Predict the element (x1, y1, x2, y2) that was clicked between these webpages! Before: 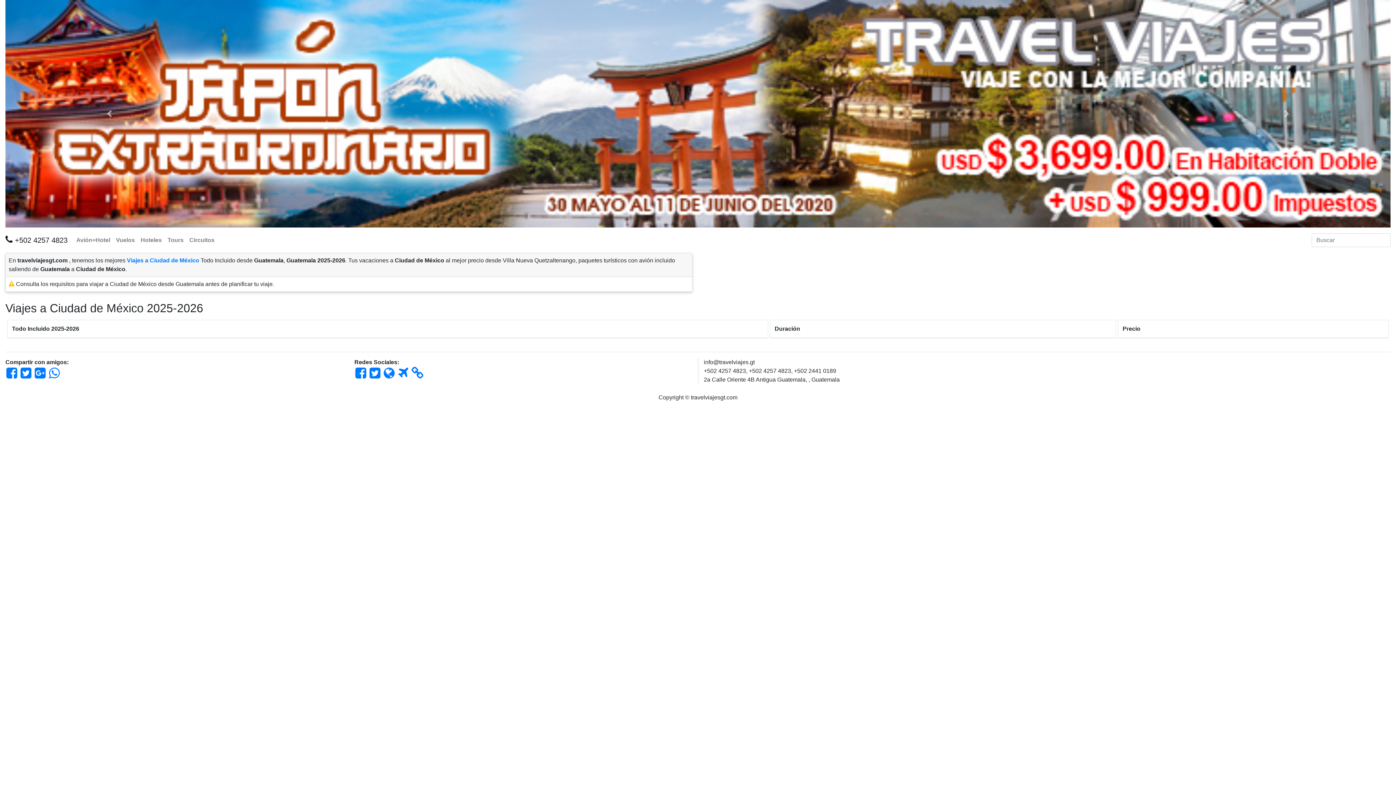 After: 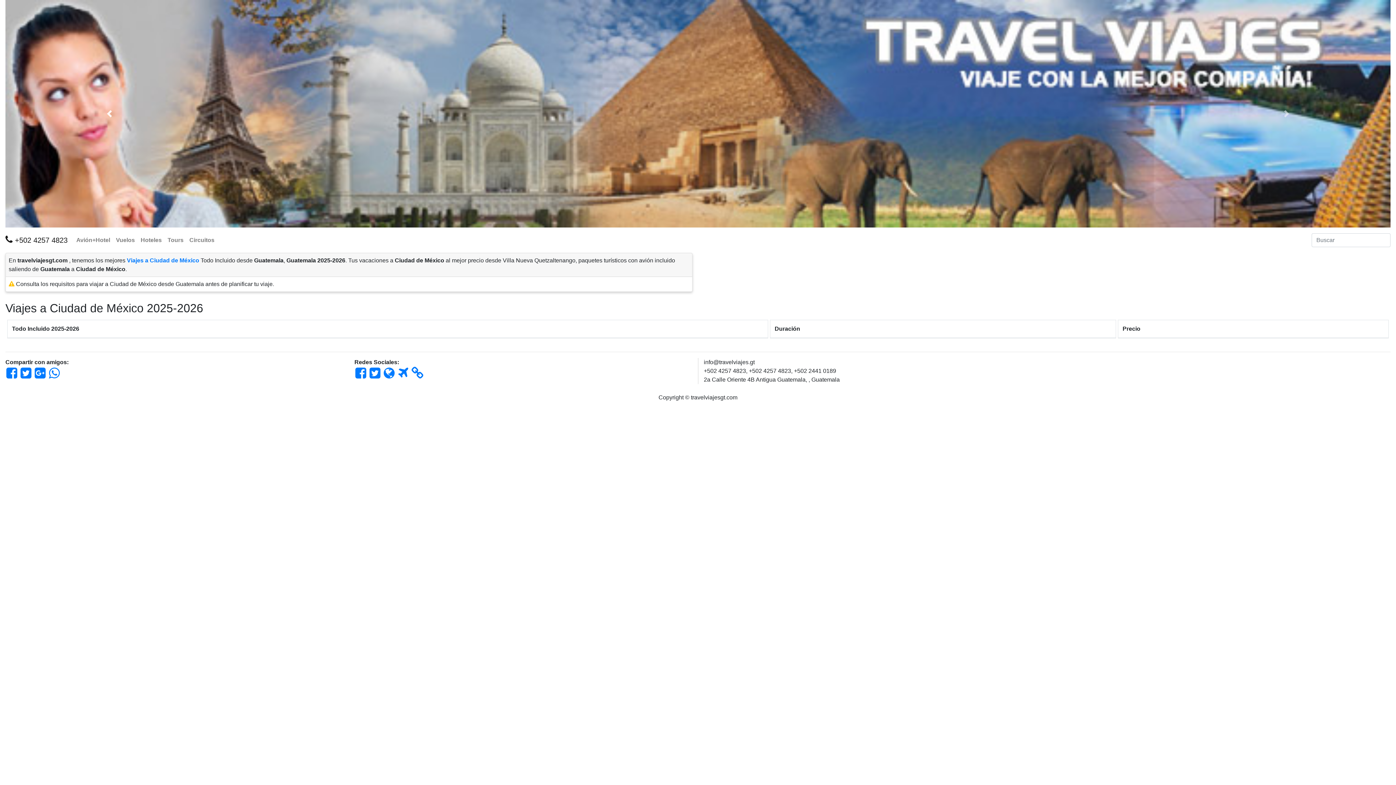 Action: bbox: (5, 0, 213, 227)